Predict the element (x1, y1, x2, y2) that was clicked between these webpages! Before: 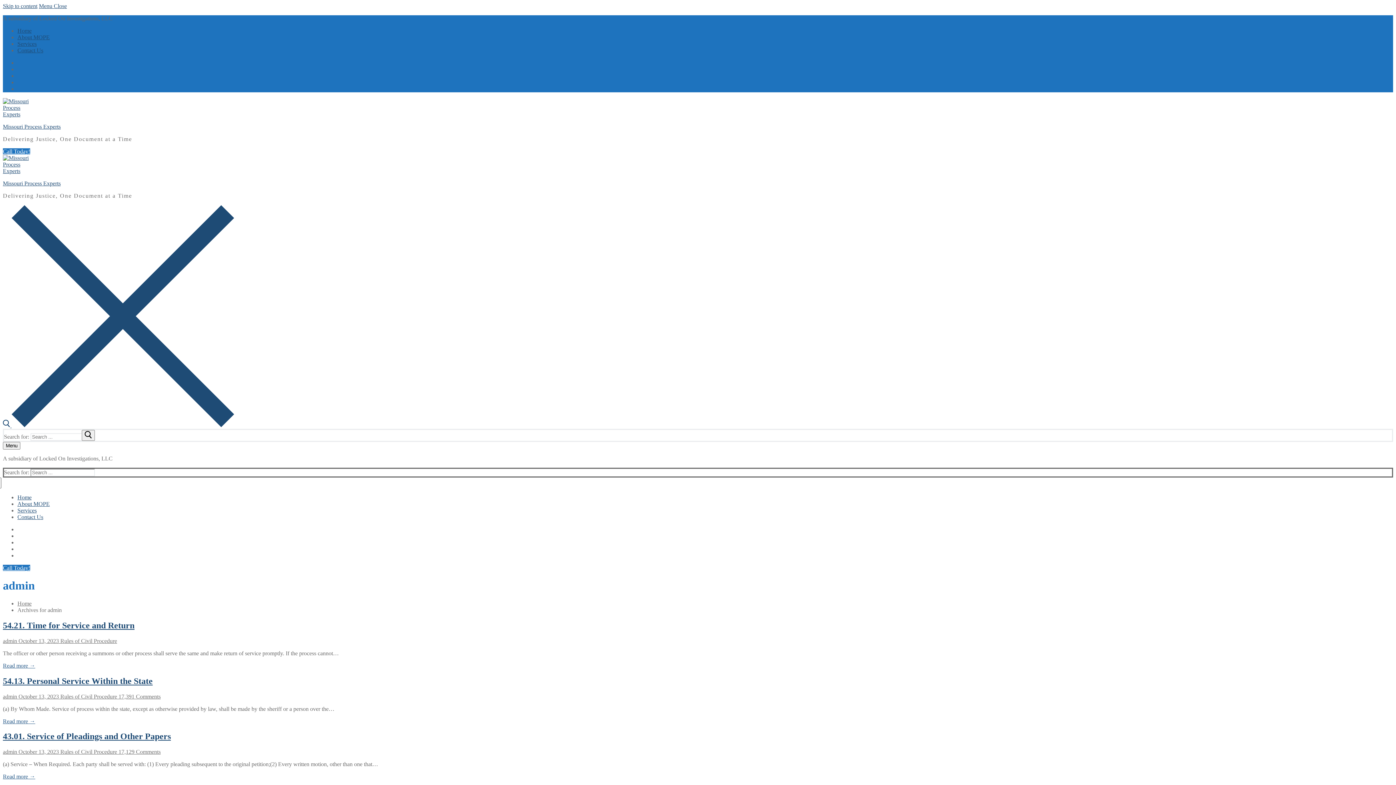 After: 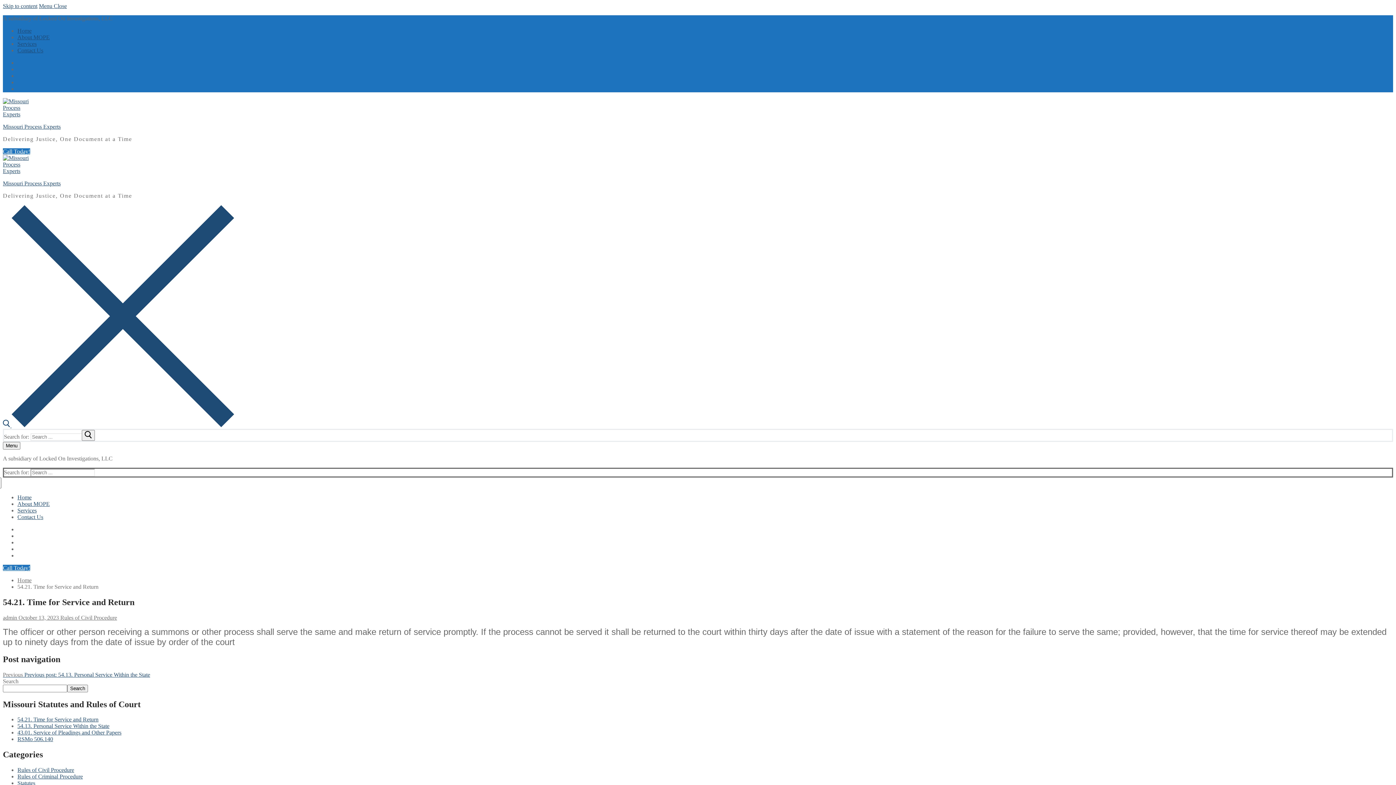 Action: bbox: (2, 662, 35, 668) label: Read more →